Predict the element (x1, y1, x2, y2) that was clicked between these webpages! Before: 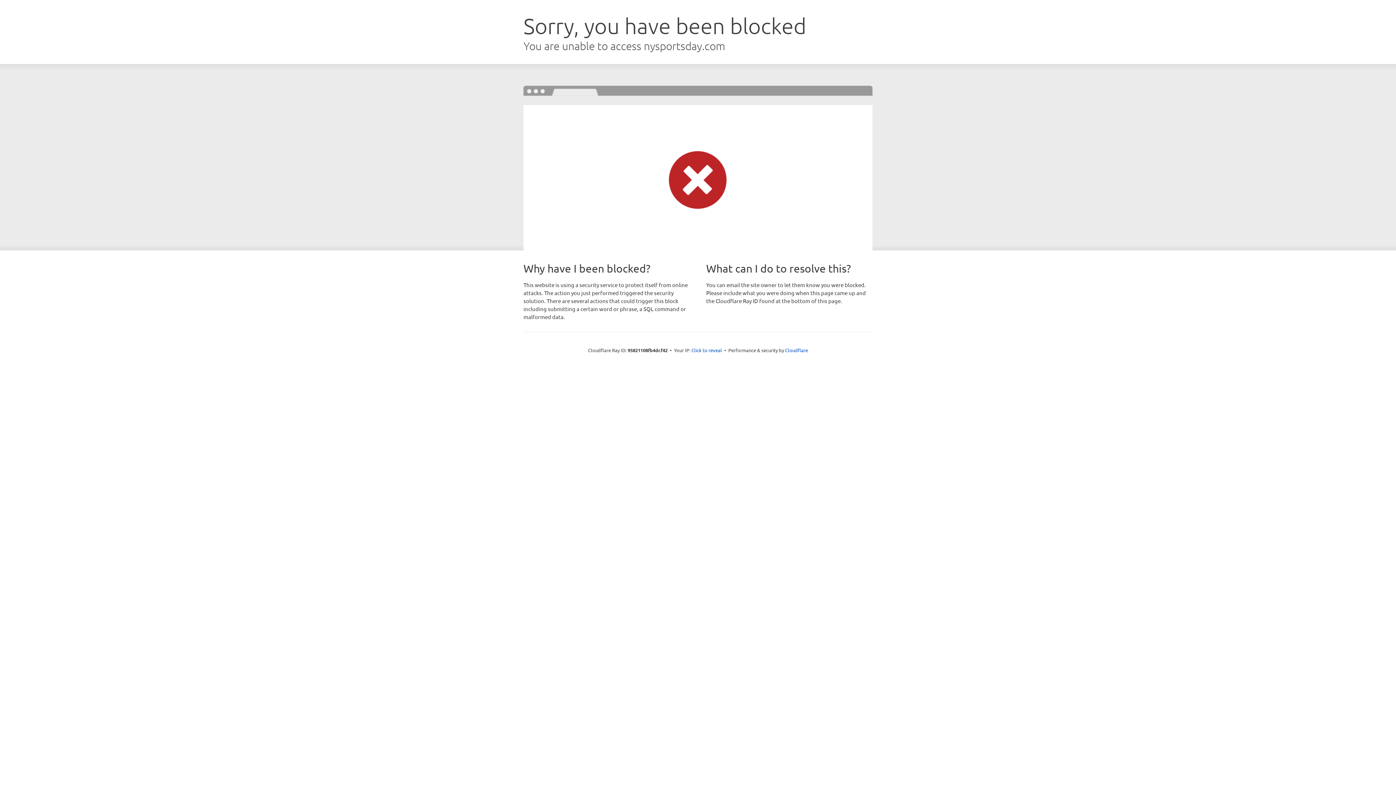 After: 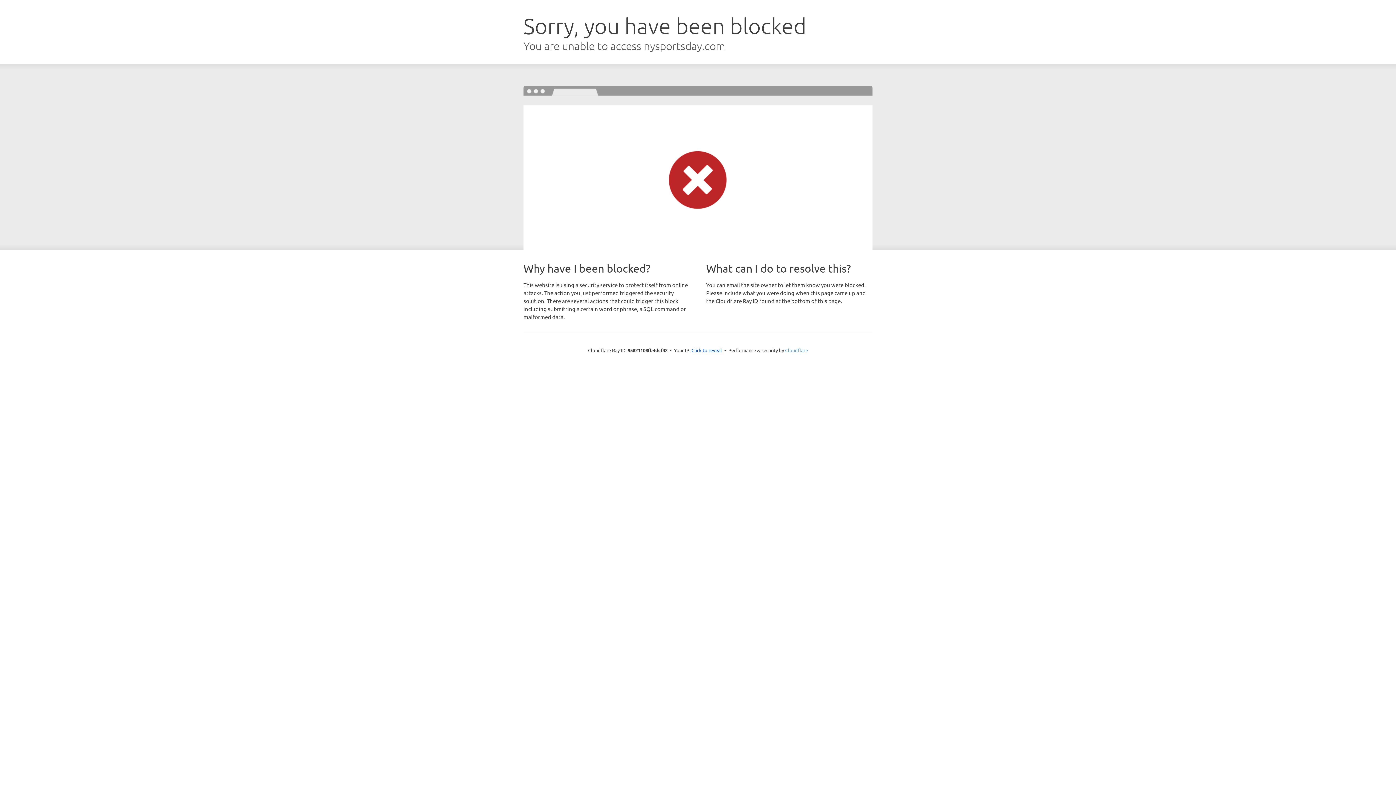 Action: bbox: (785, 347, 808, 353) label: Cloudflare